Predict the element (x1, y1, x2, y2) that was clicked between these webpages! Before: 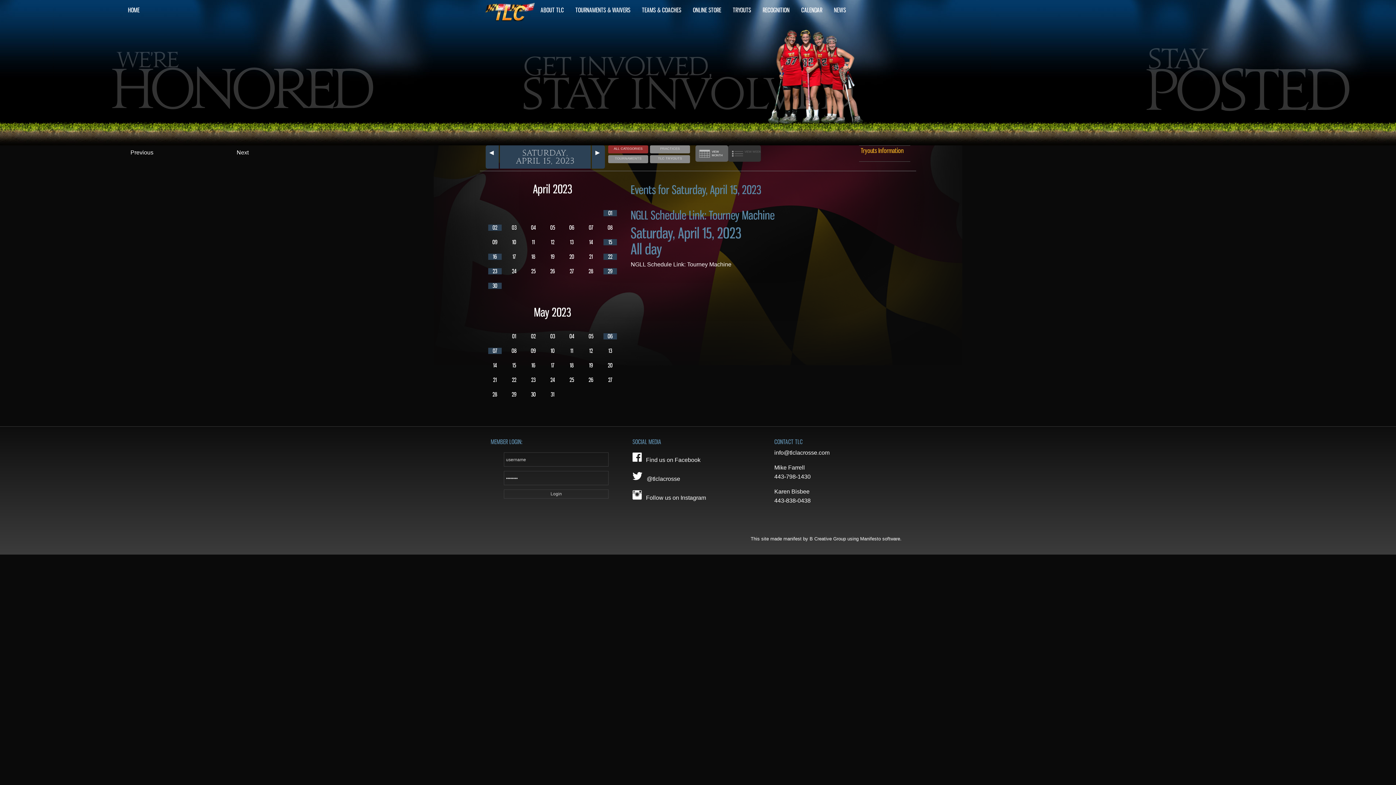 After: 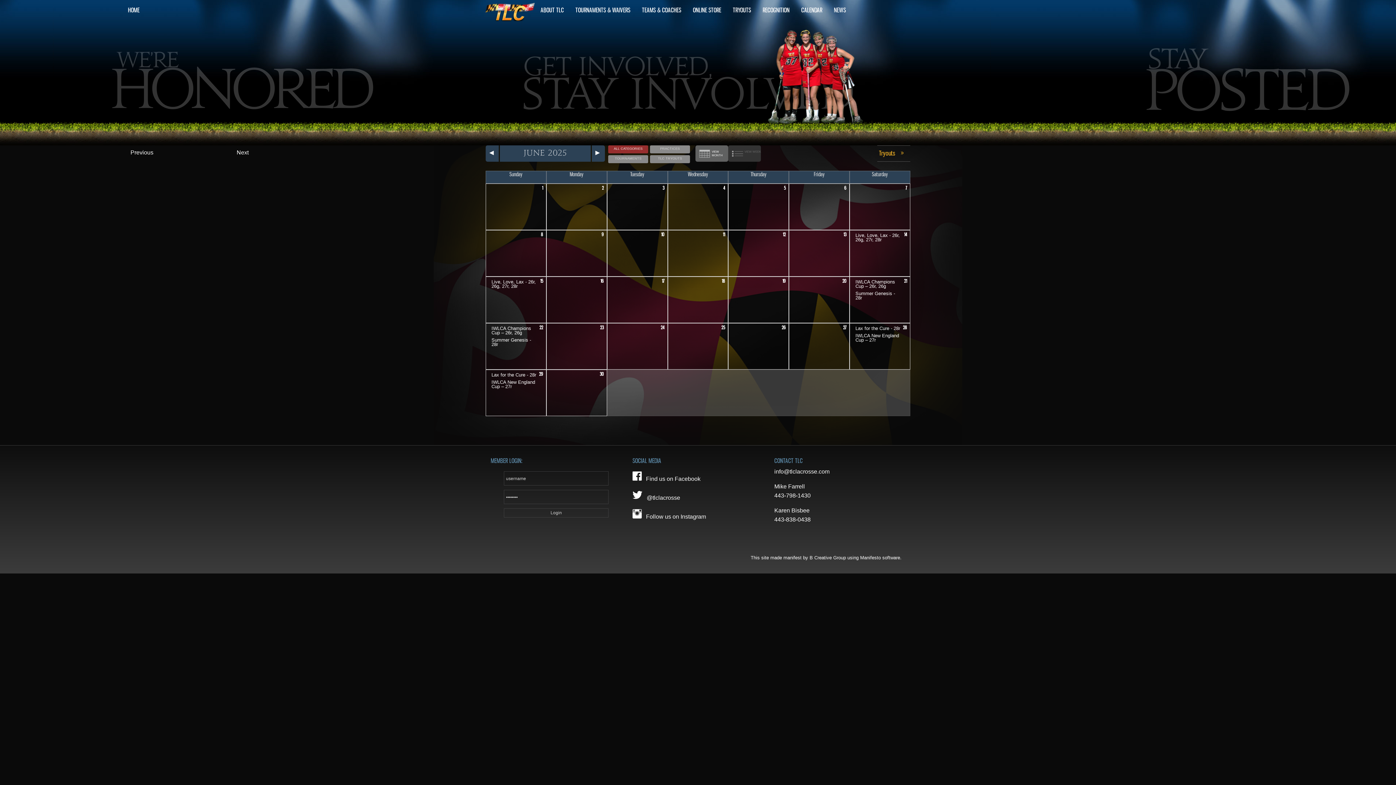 Action: bbox: (795, 2, 828, 17) label: CALENDAR